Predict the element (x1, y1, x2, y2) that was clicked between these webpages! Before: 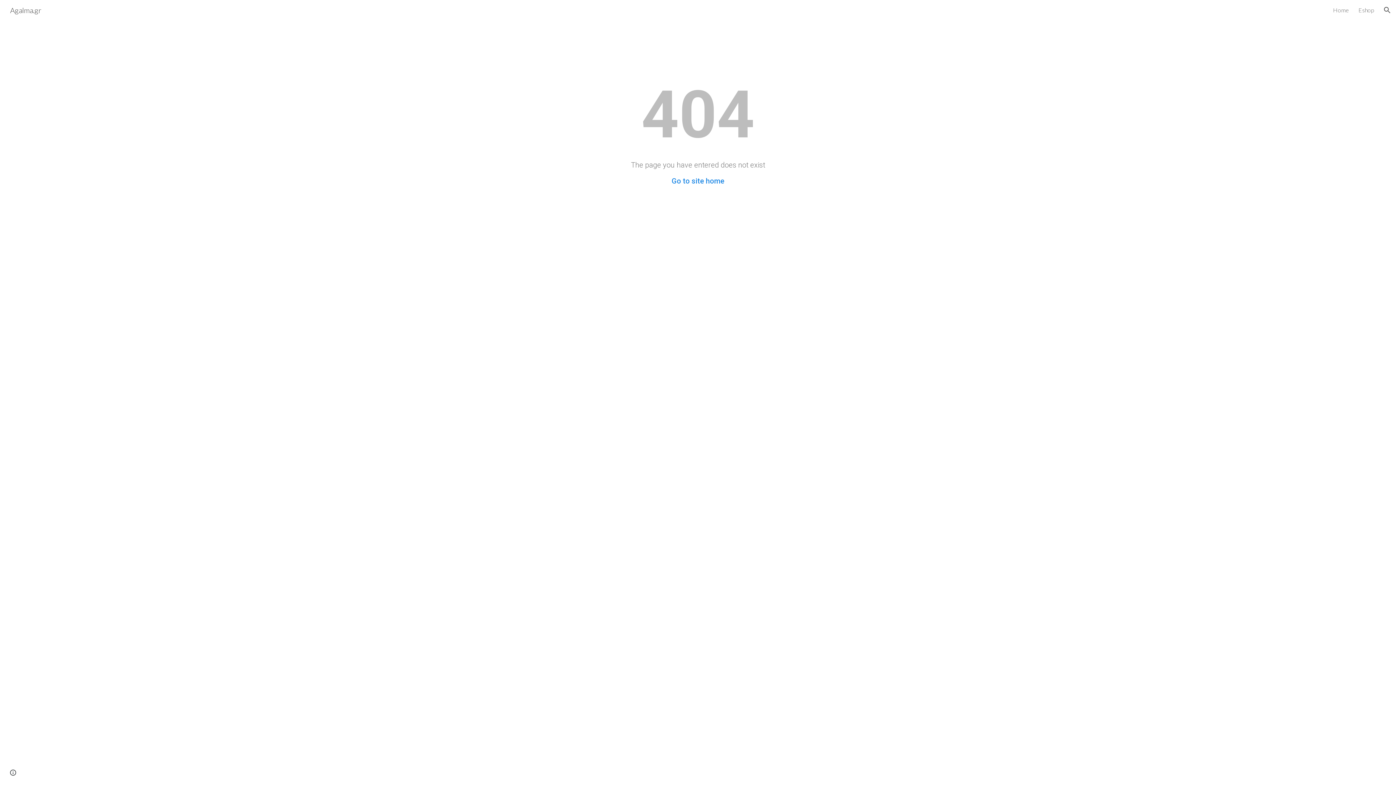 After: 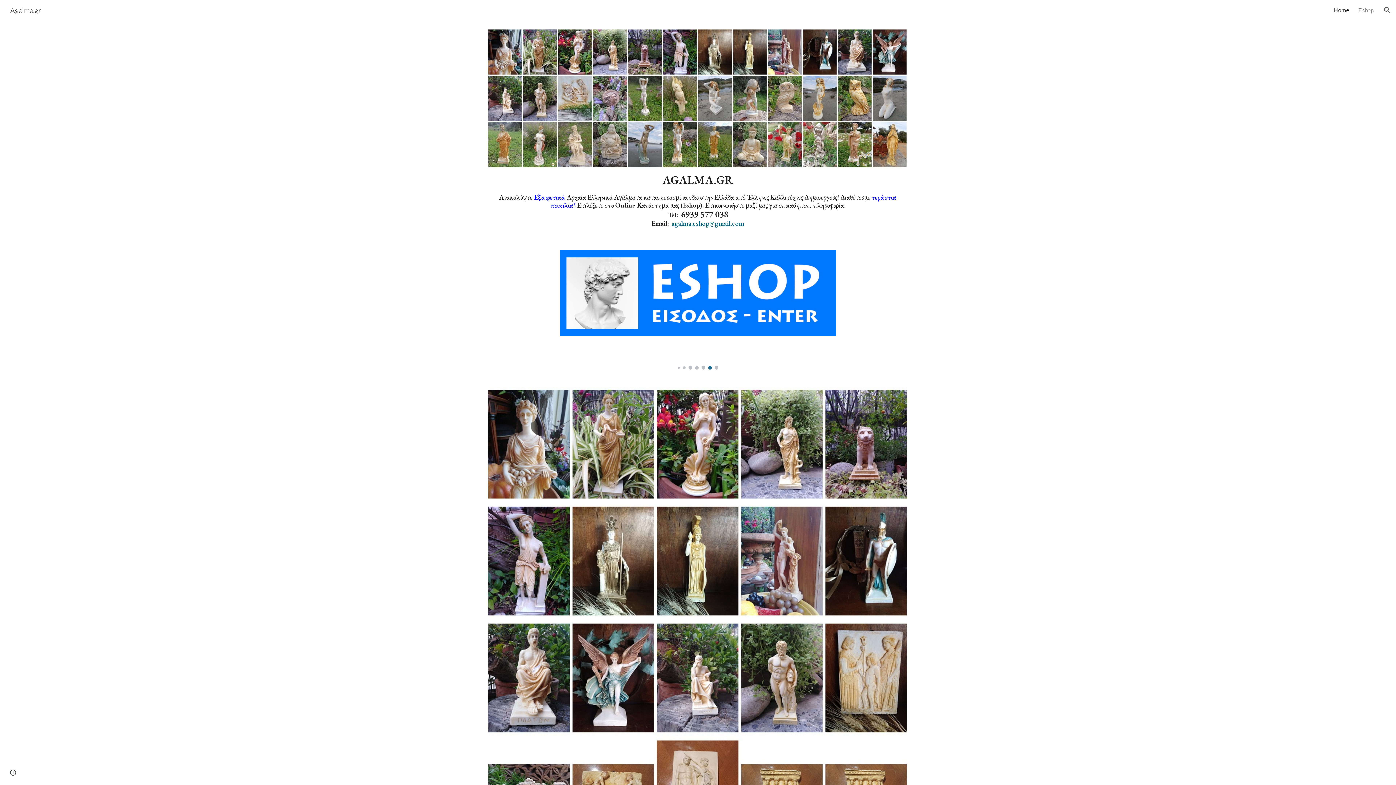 Action: label: Home bbox: (1333, 6, 1349, 13)